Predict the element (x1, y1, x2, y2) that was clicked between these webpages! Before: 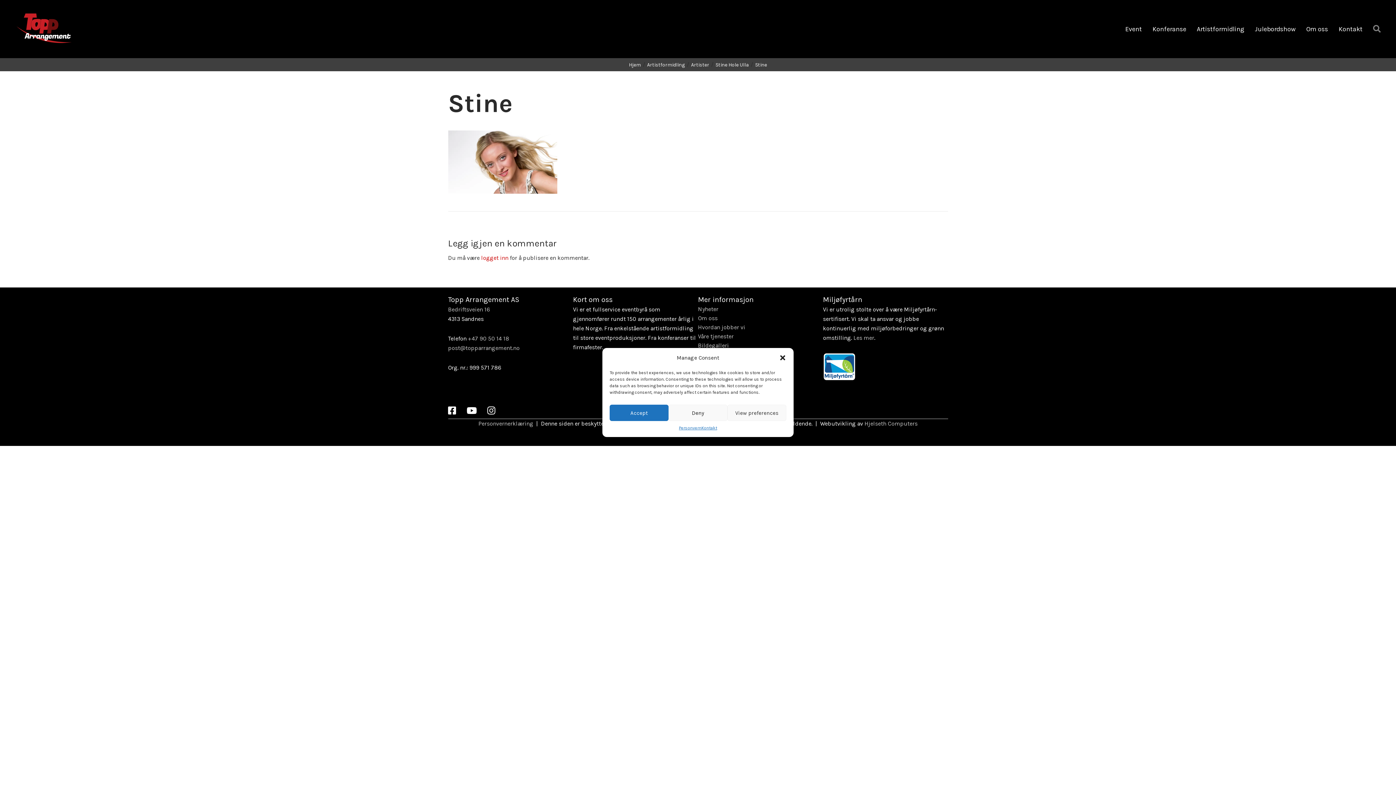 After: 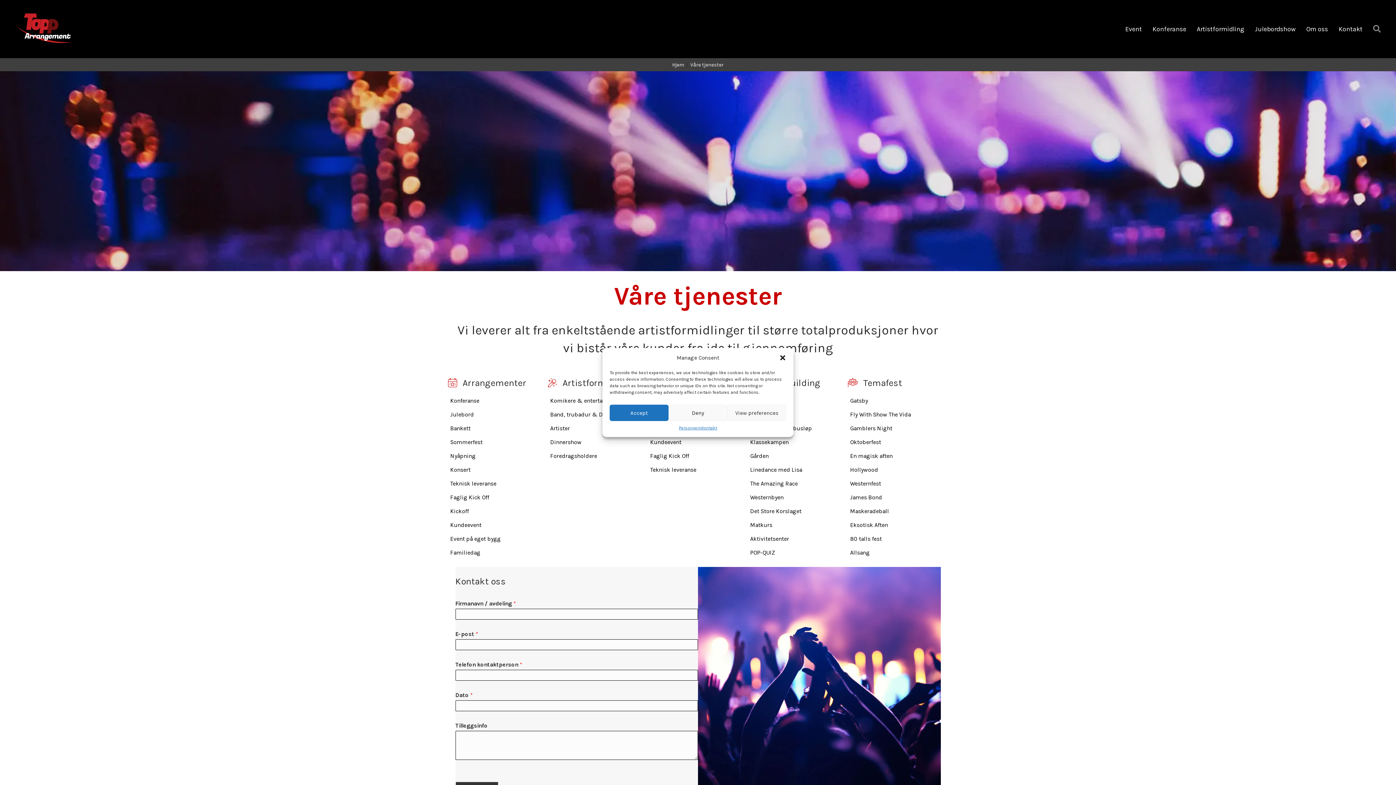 Action: bbox: (698, 332, 823, 340) label: Våre tjenester